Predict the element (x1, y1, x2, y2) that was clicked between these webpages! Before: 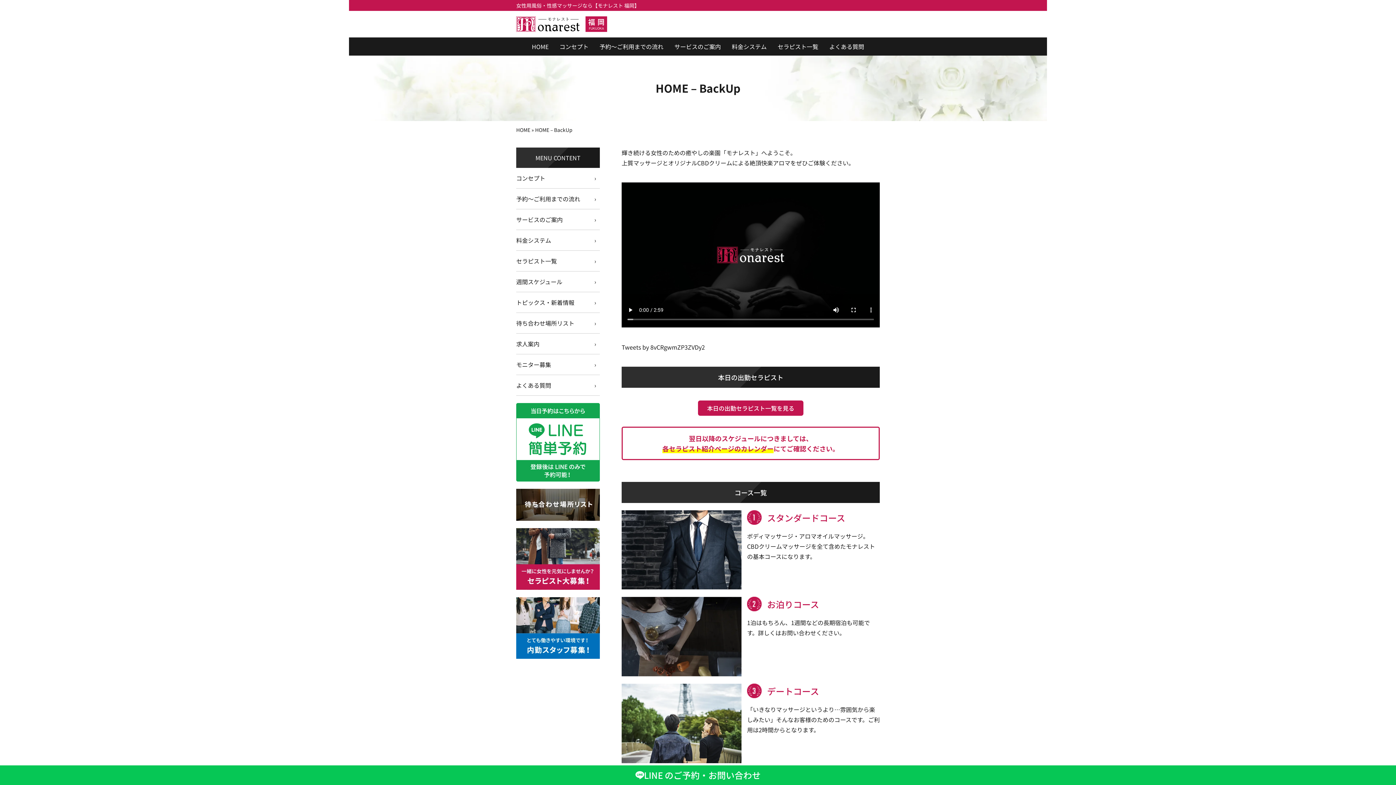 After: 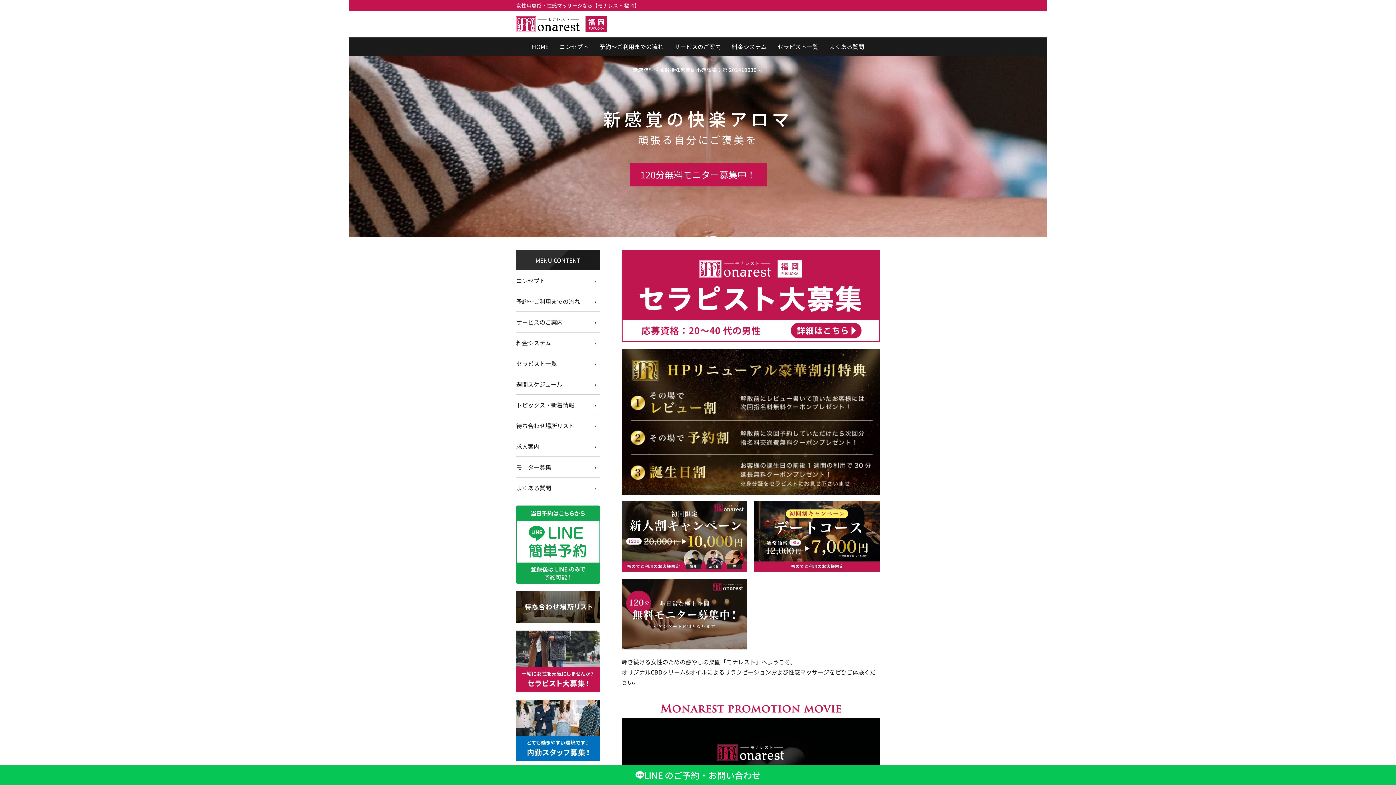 Action: bbox: (532, 37, 548, 55) label: HOME